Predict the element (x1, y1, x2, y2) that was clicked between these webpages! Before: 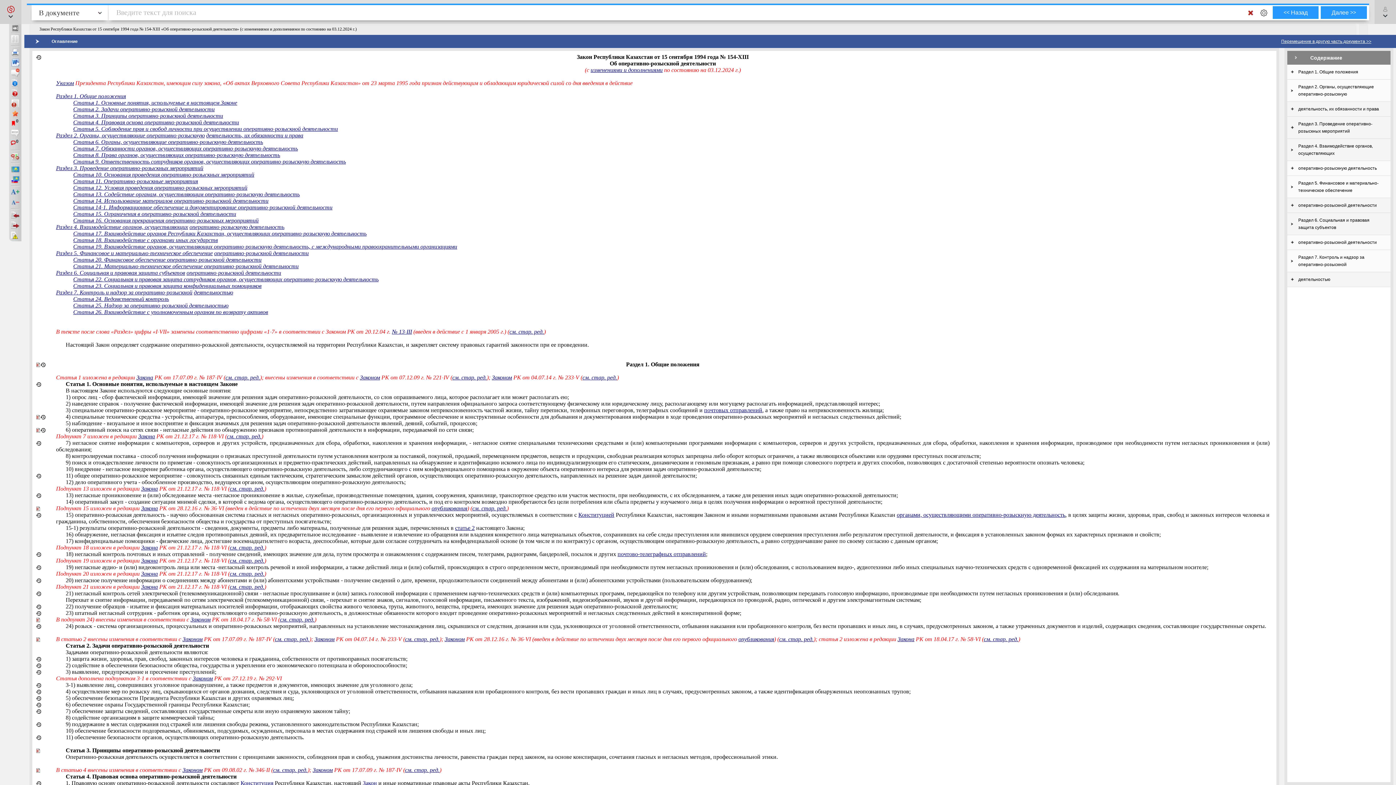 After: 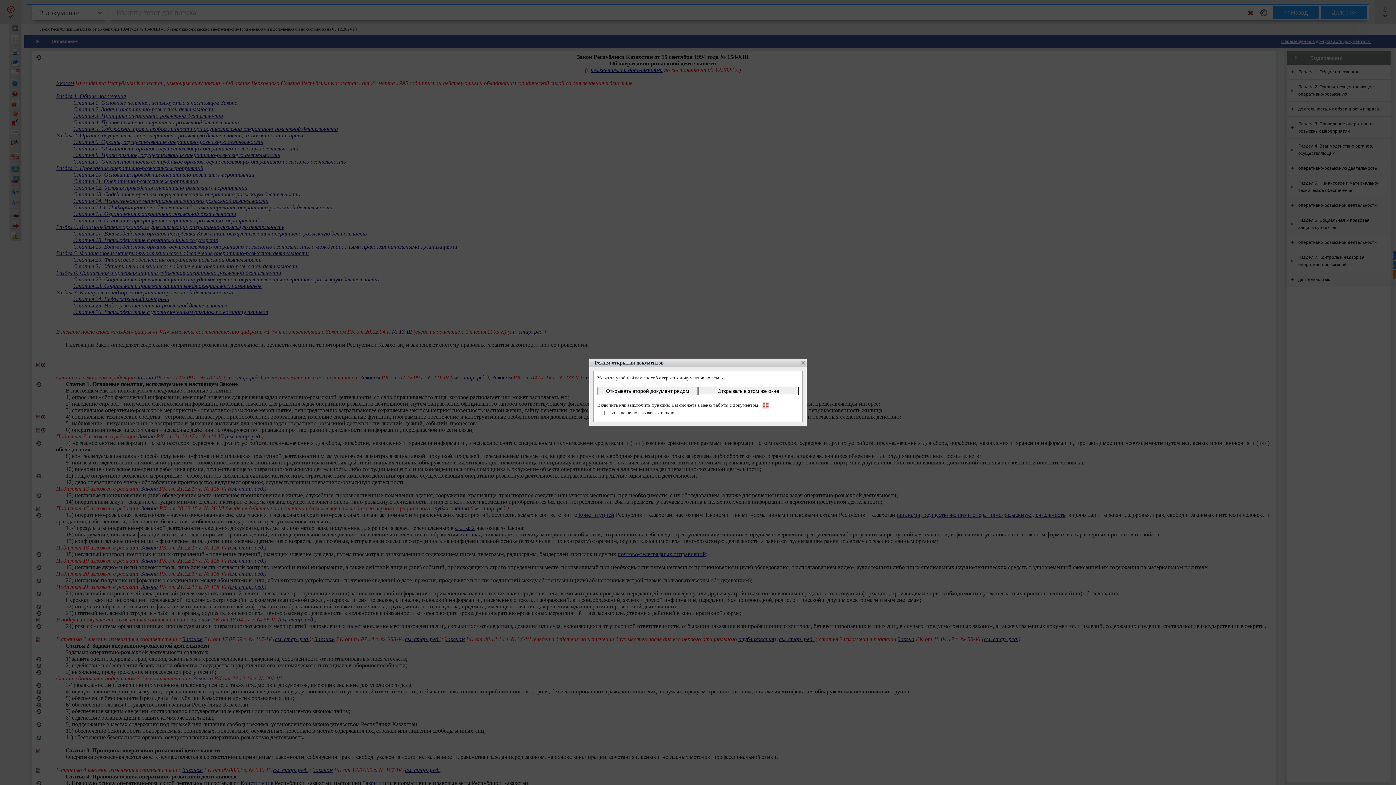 Action: bbox: (590, 66, 662, 73) label: изменениями и дополнениями